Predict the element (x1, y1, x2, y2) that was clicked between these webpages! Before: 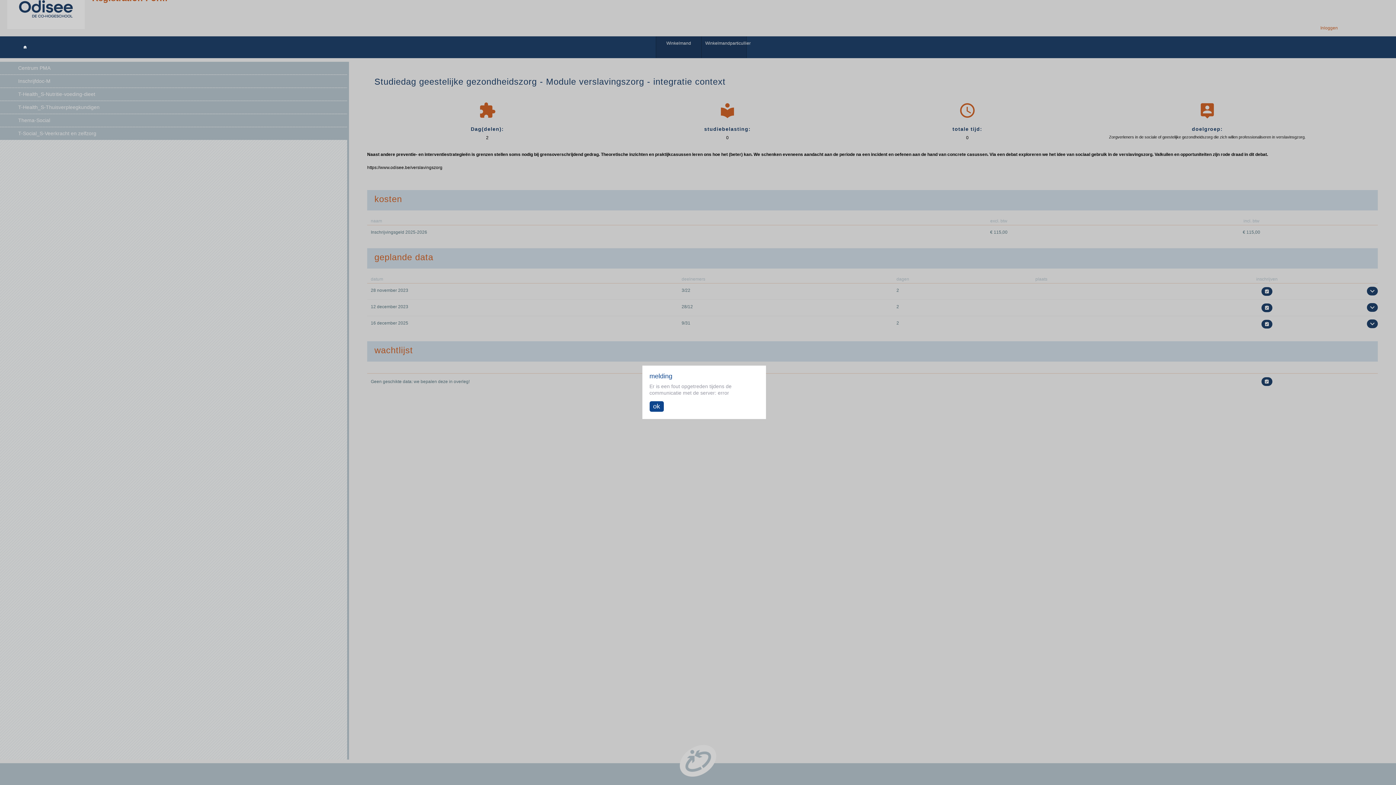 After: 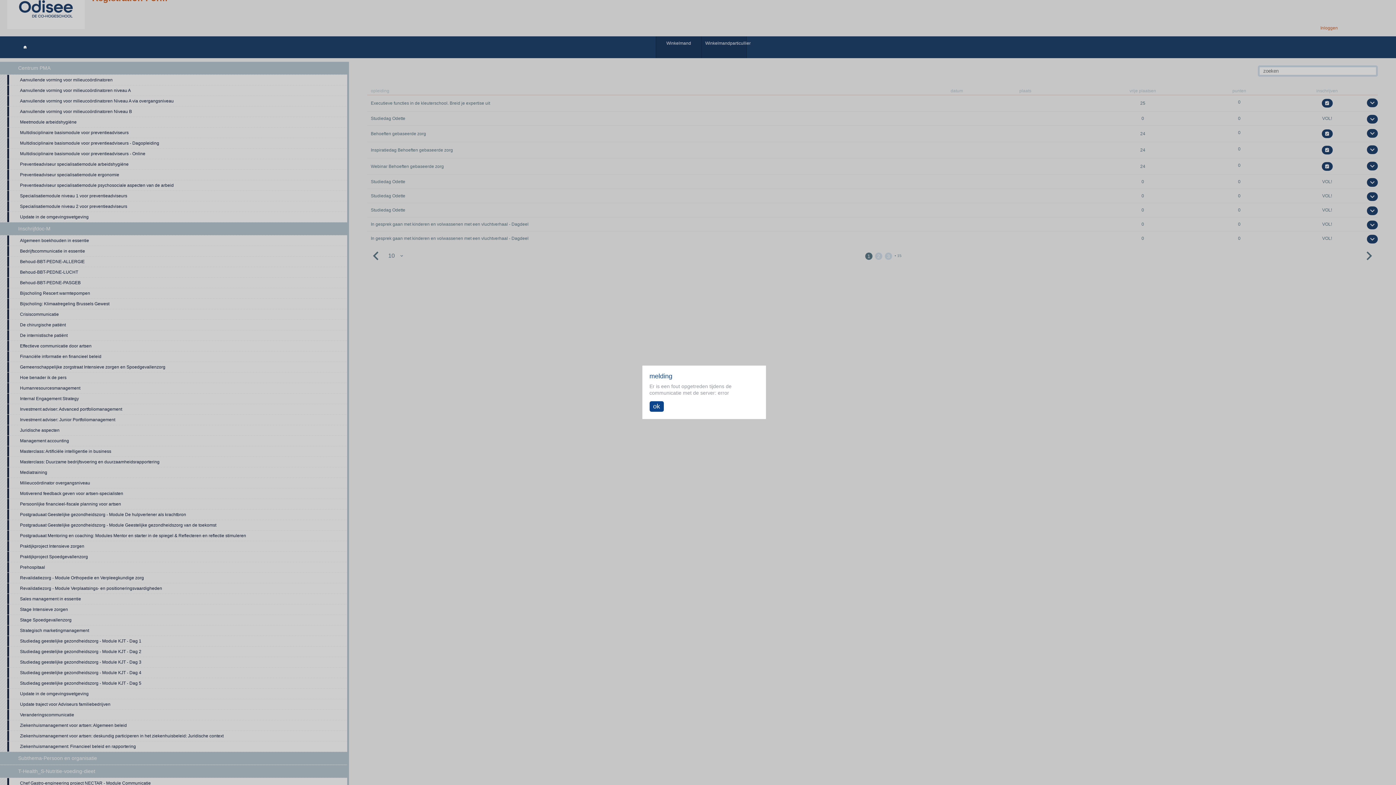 Action: label:  bbox: (22, 45, 27, 49)